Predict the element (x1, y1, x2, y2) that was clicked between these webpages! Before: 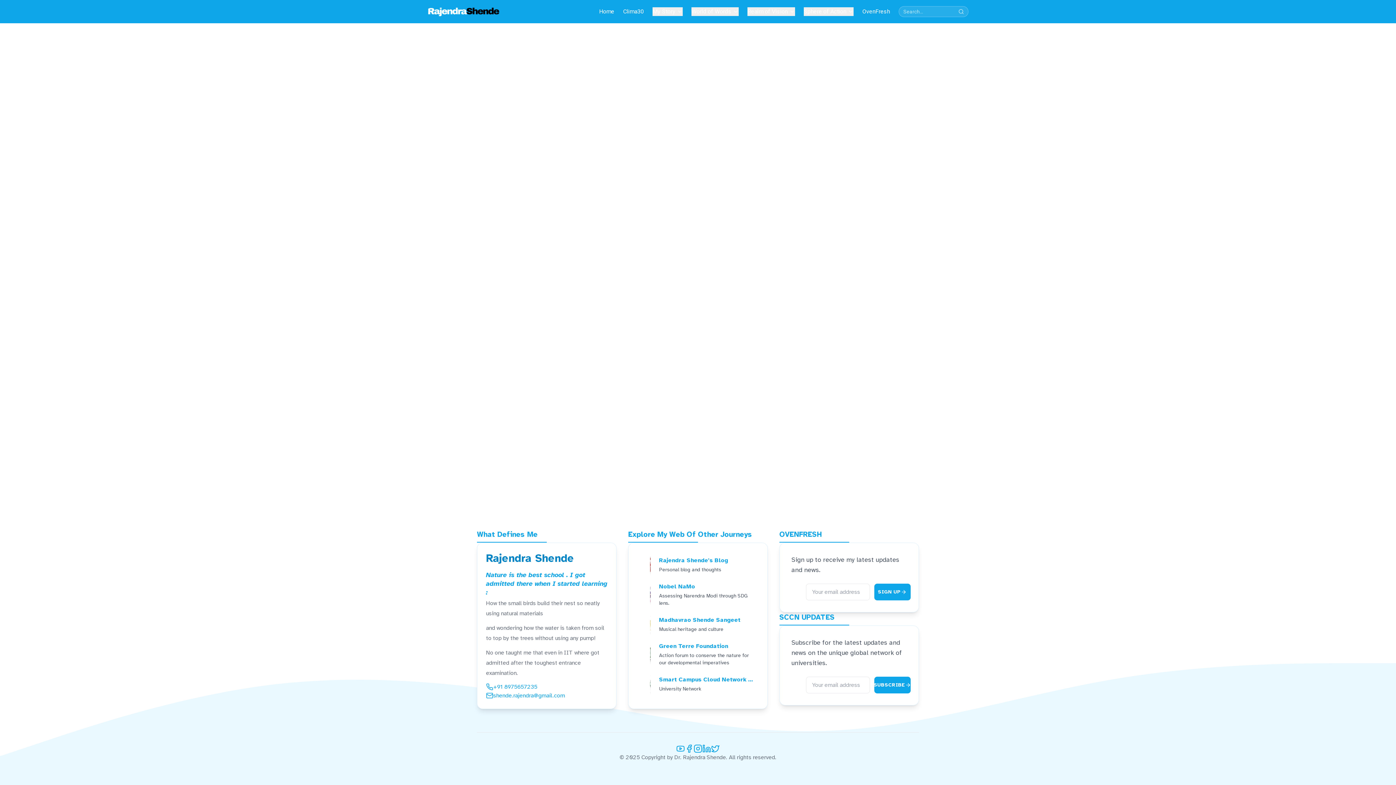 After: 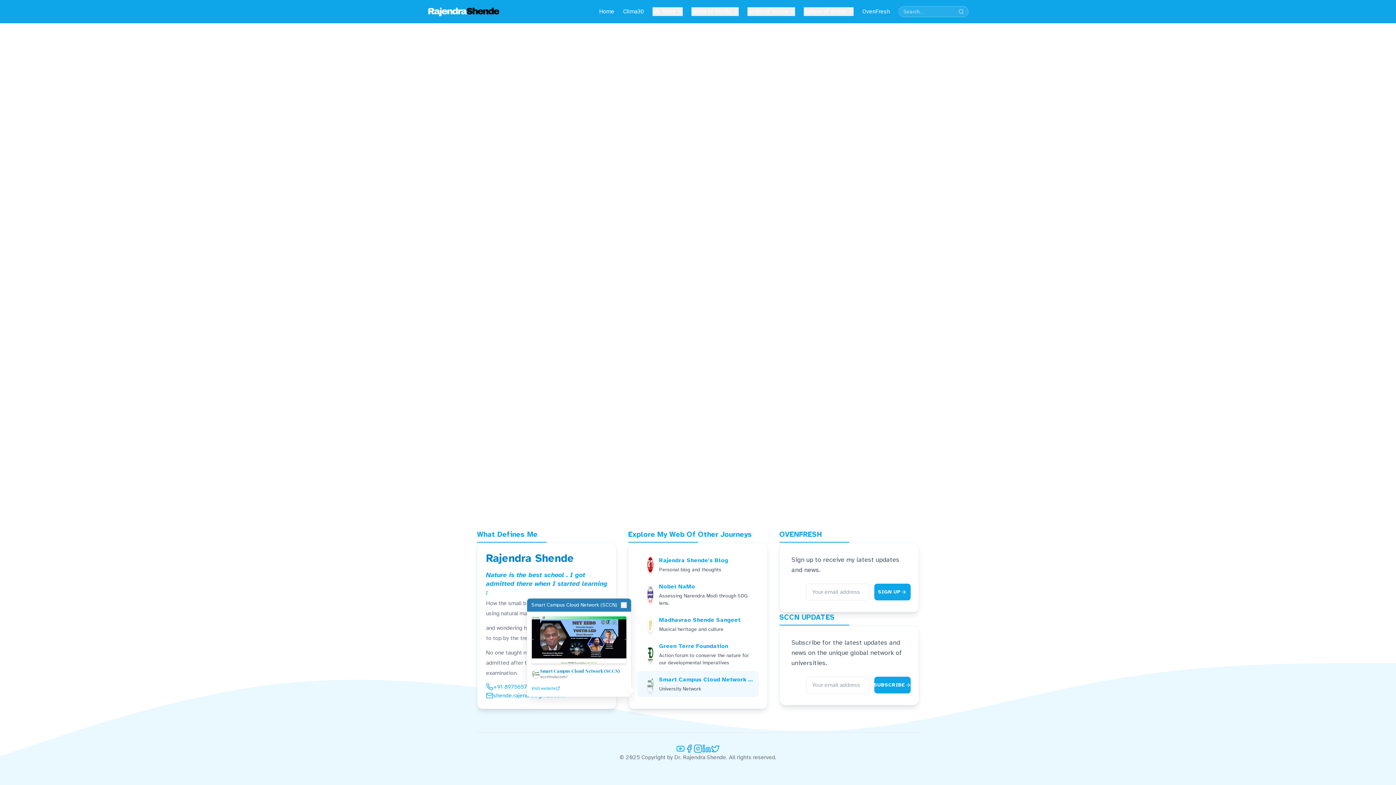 Action: bbox: (637, 671, 758, 697) label: Smart Campus Cloud Network (SCCN)

University Network